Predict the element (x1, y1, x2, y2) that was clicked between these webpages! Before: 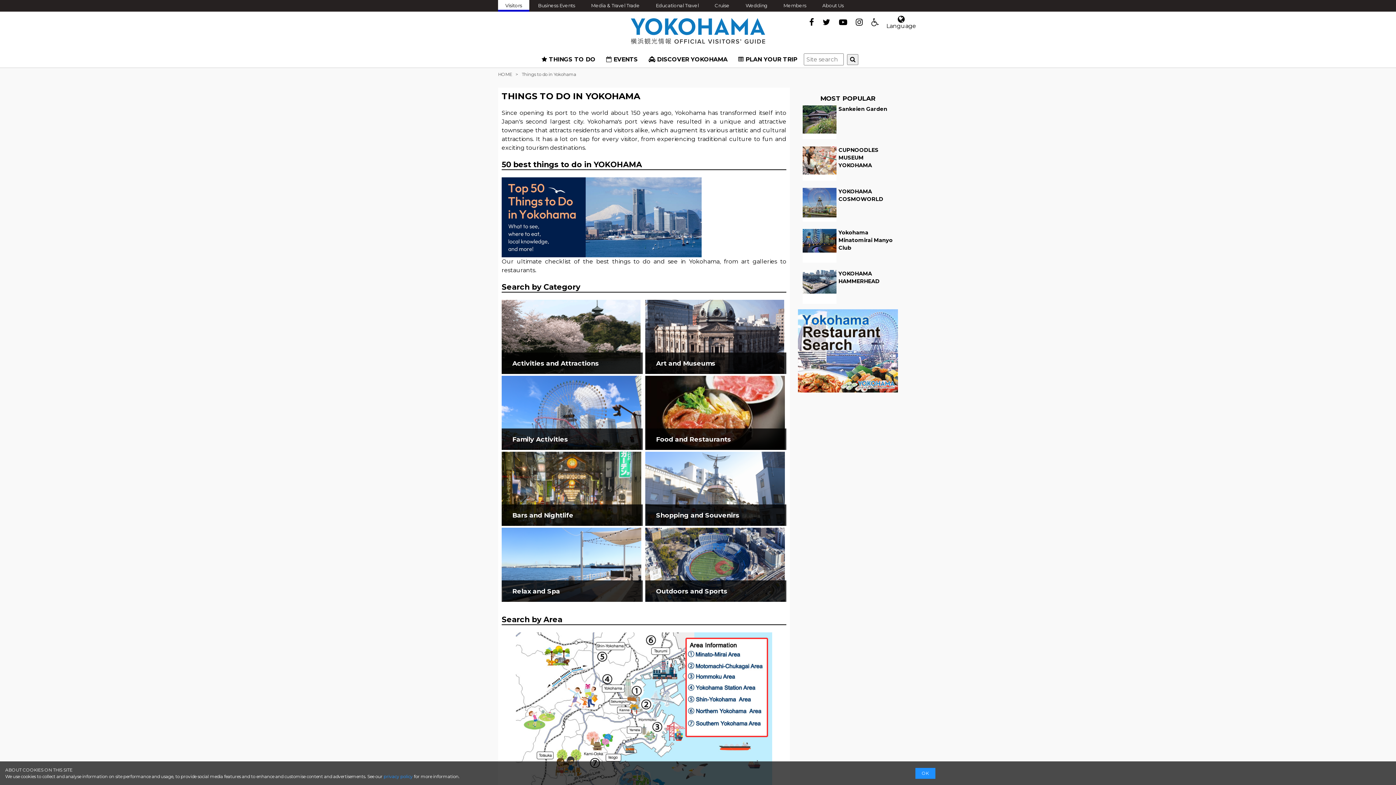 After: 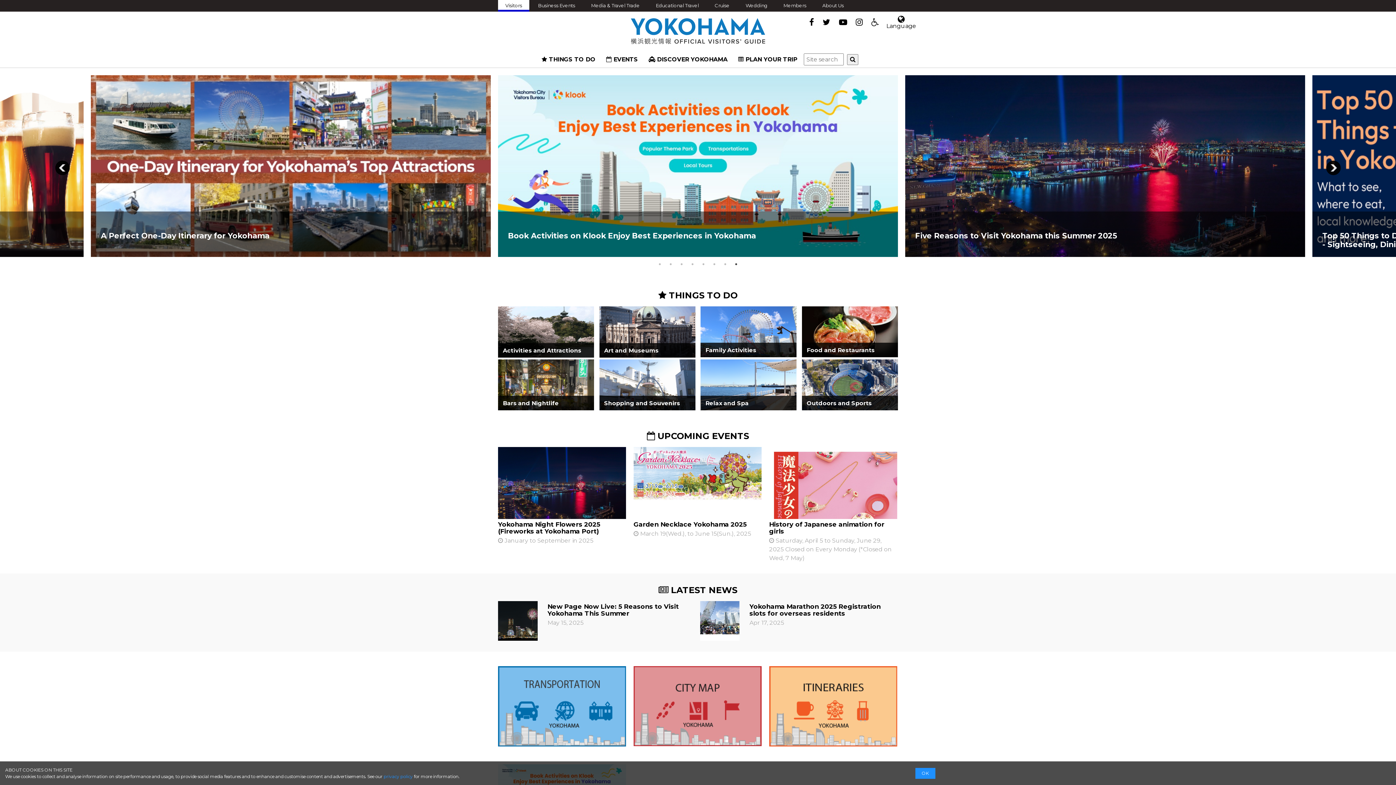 Action: bbox: (616, 40, 780, 50)